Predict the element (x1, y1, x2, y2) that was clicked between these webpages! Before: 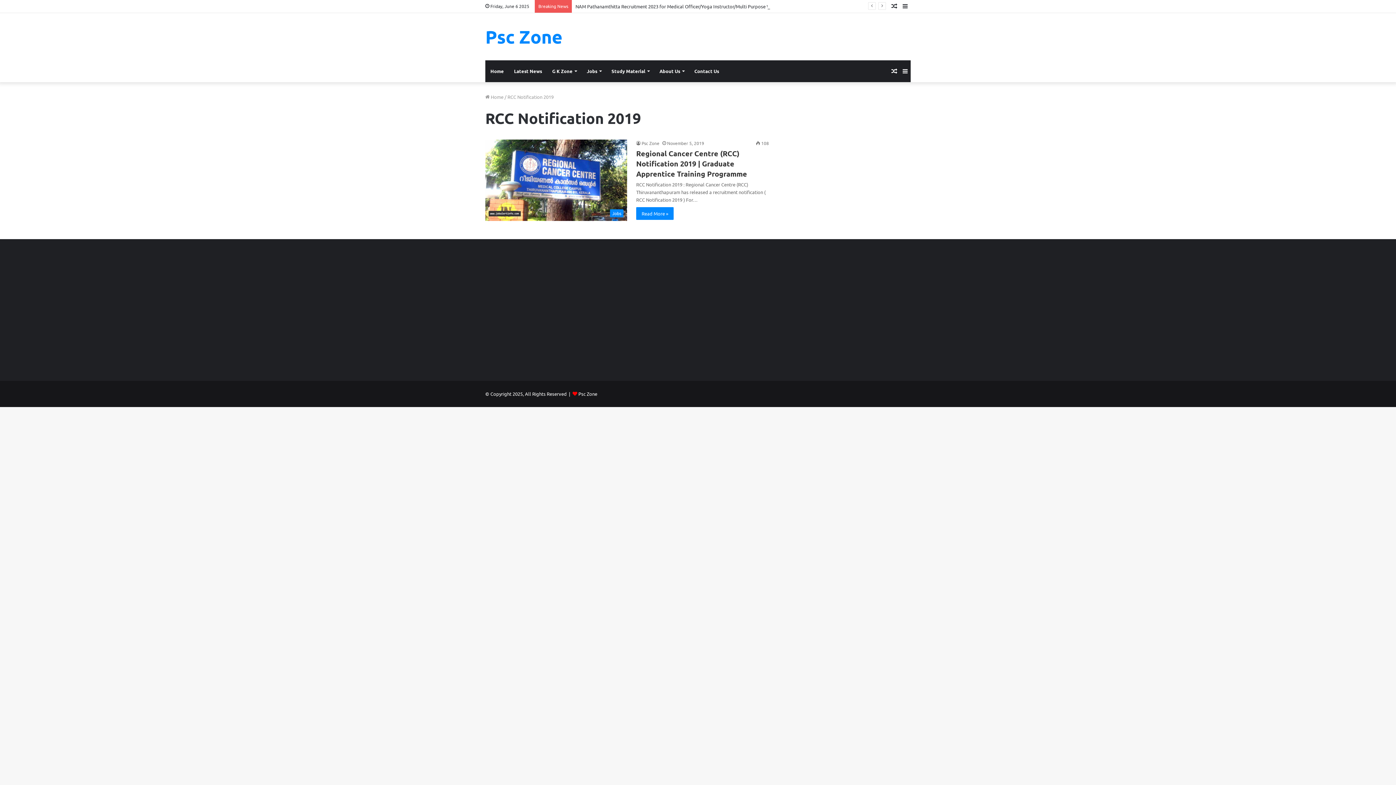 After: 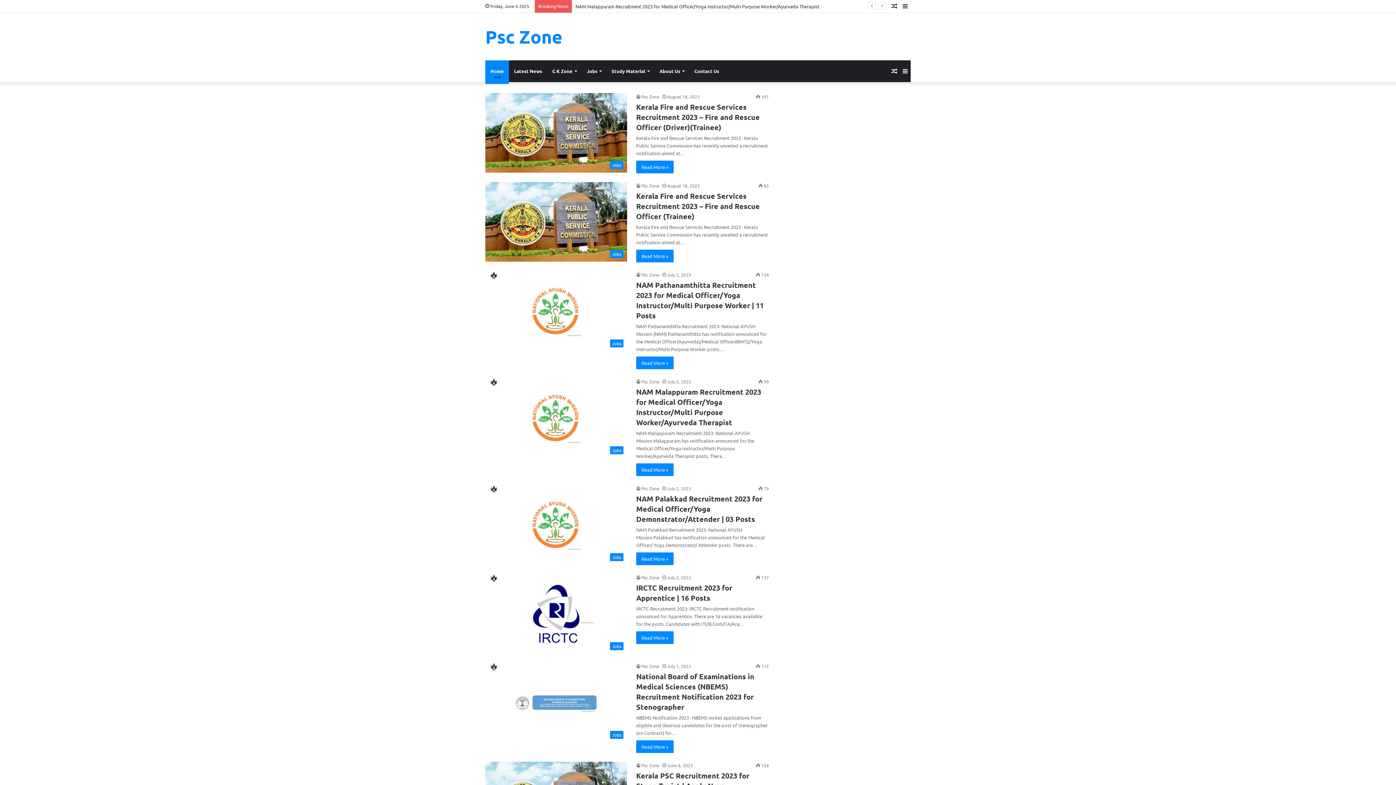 Action: bbox: (485, 93, 503, 100) label:  Home